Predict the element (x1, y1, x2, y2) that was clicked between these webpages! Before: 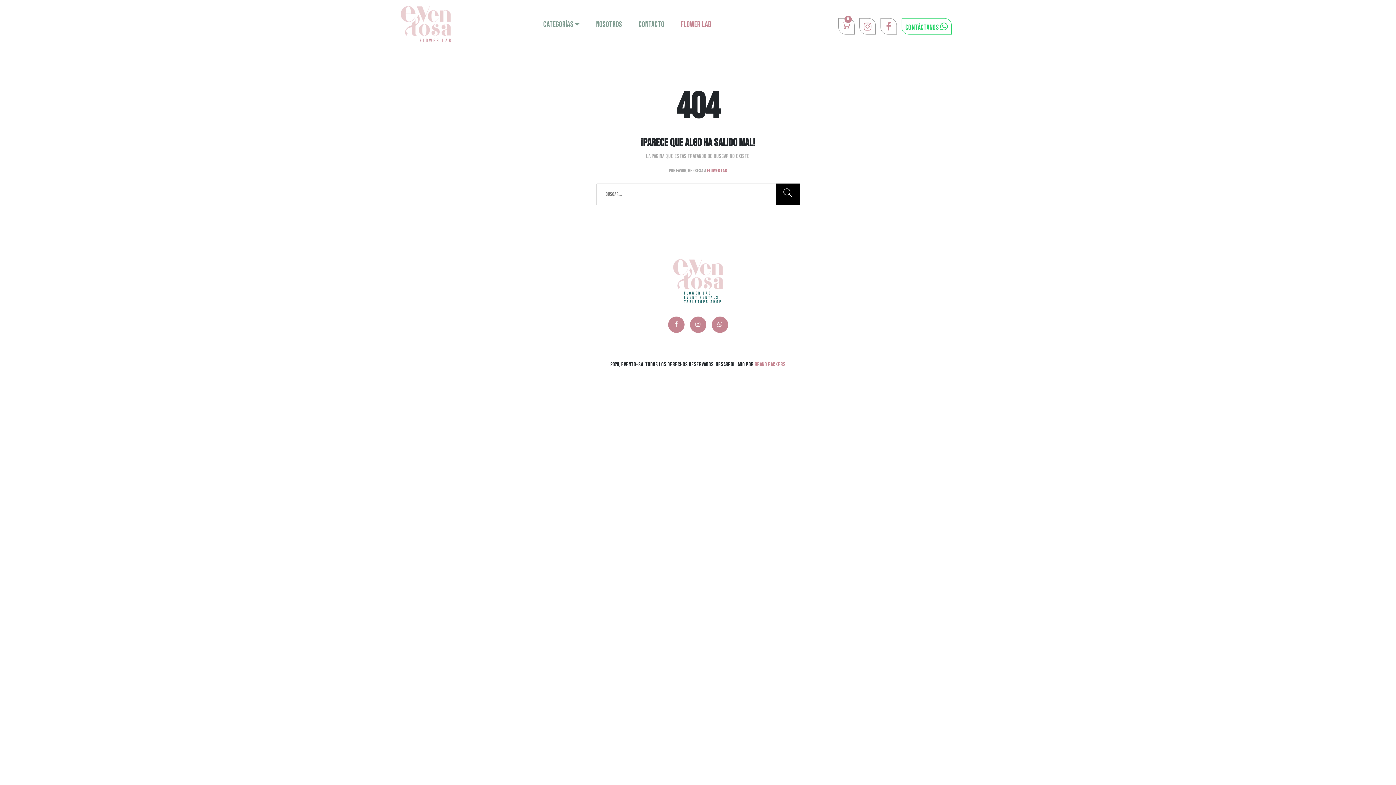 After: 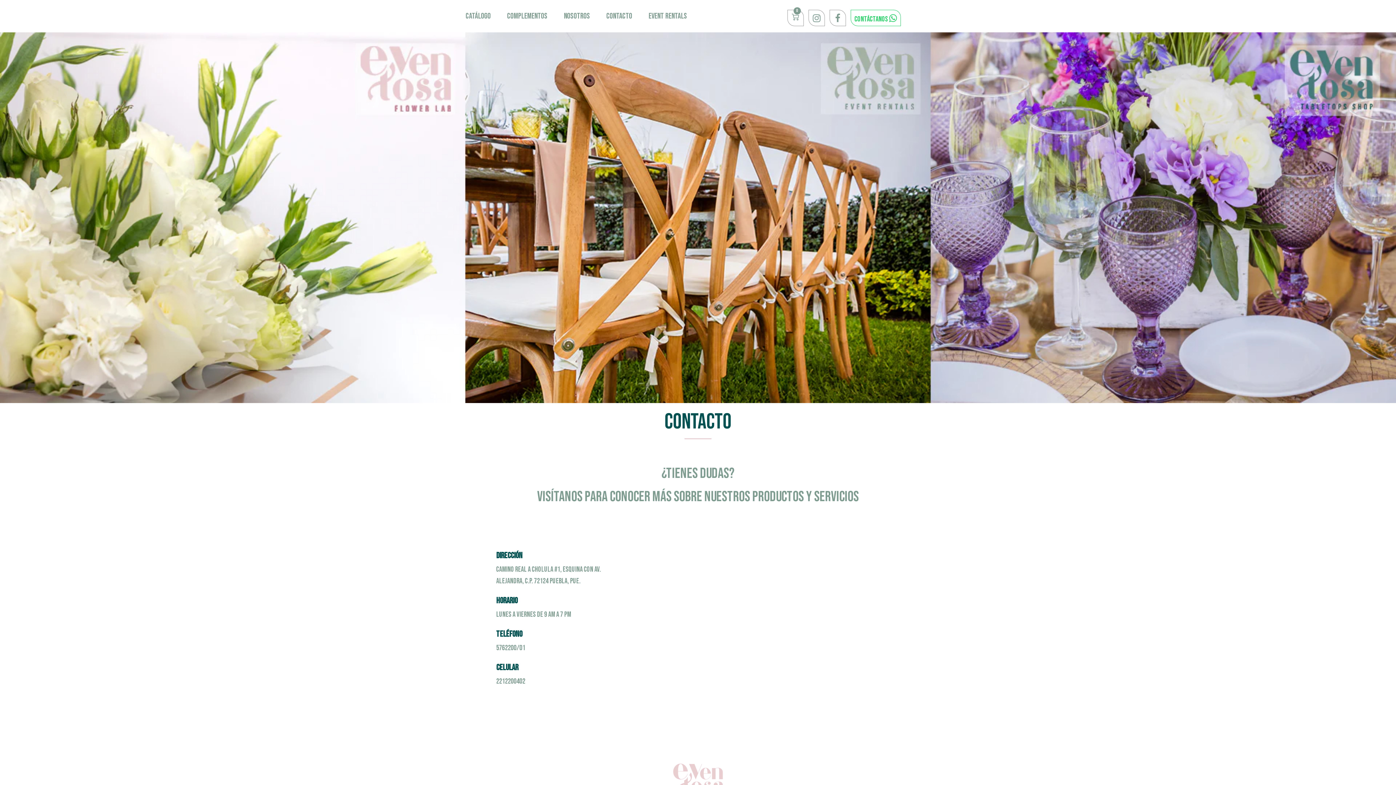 Action: bbox: (638, 15, 664, 33) label: Contacto